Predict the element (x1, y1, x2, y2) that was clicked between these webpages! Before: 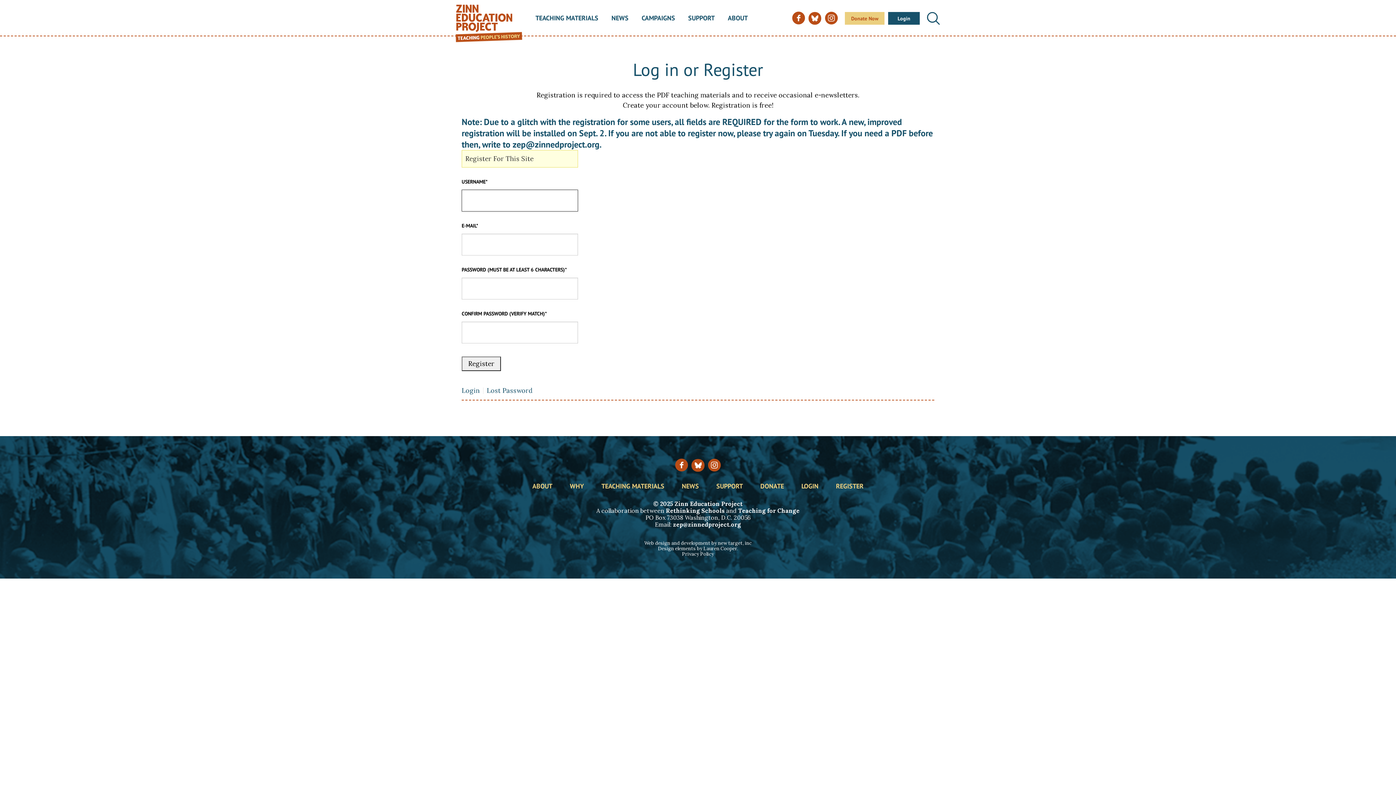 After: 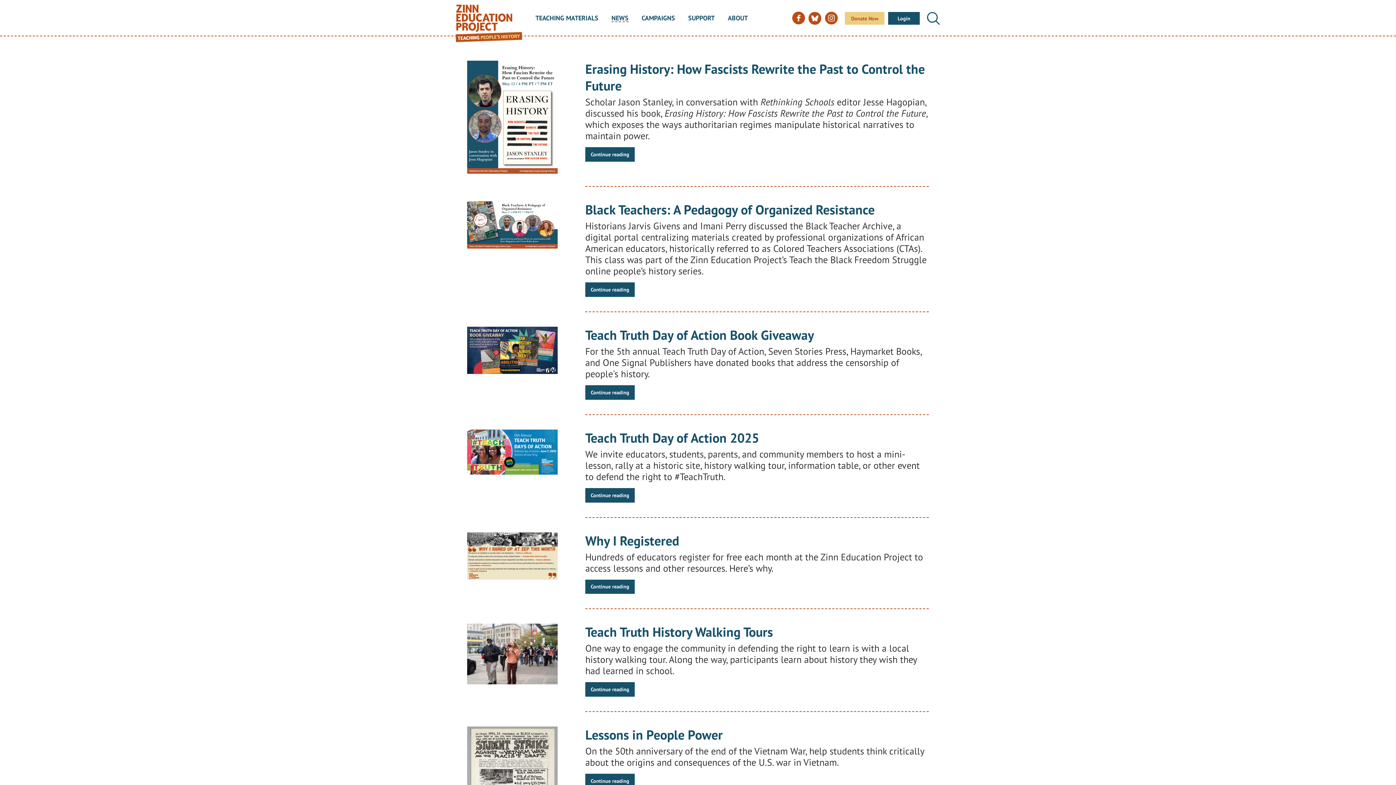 Action: bbox: (611, 14, 628, 22) label: NEWS